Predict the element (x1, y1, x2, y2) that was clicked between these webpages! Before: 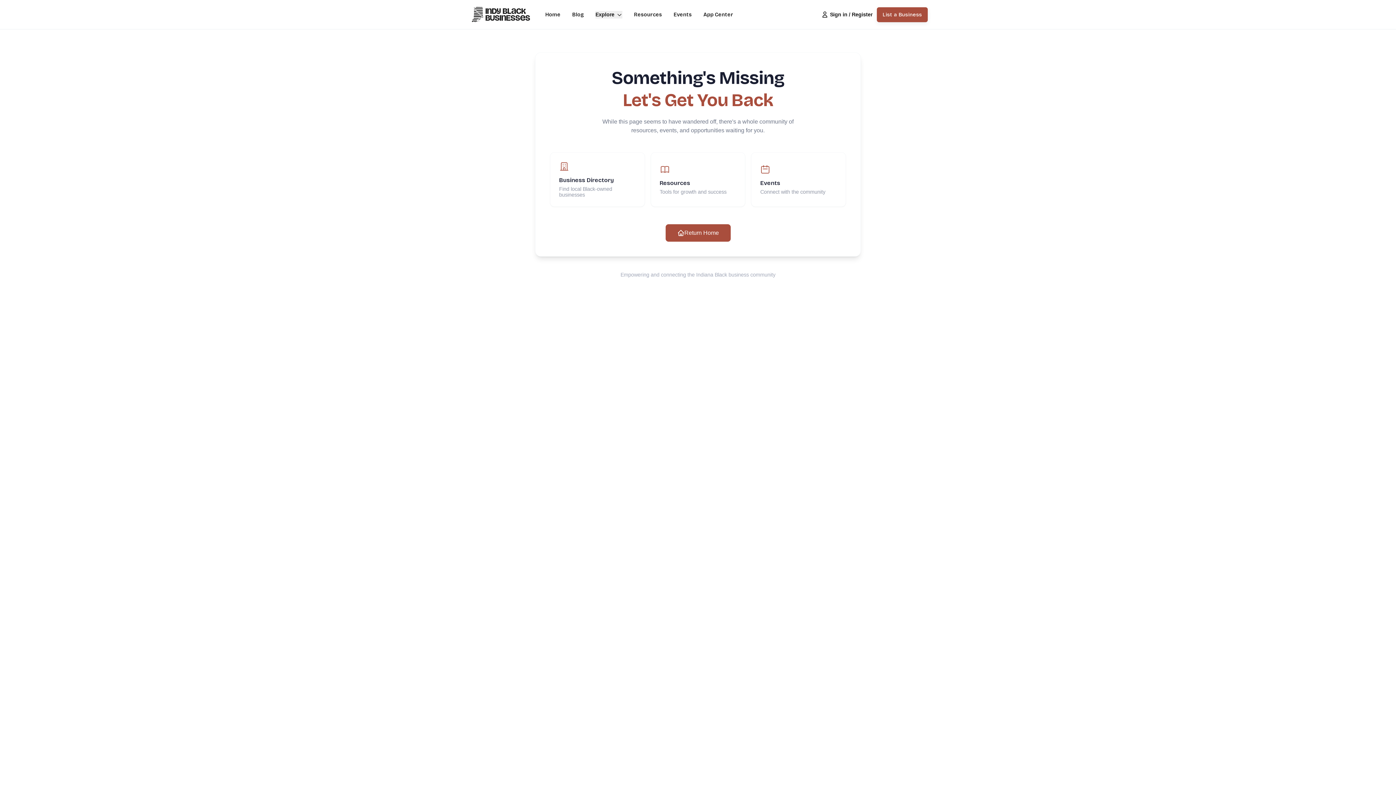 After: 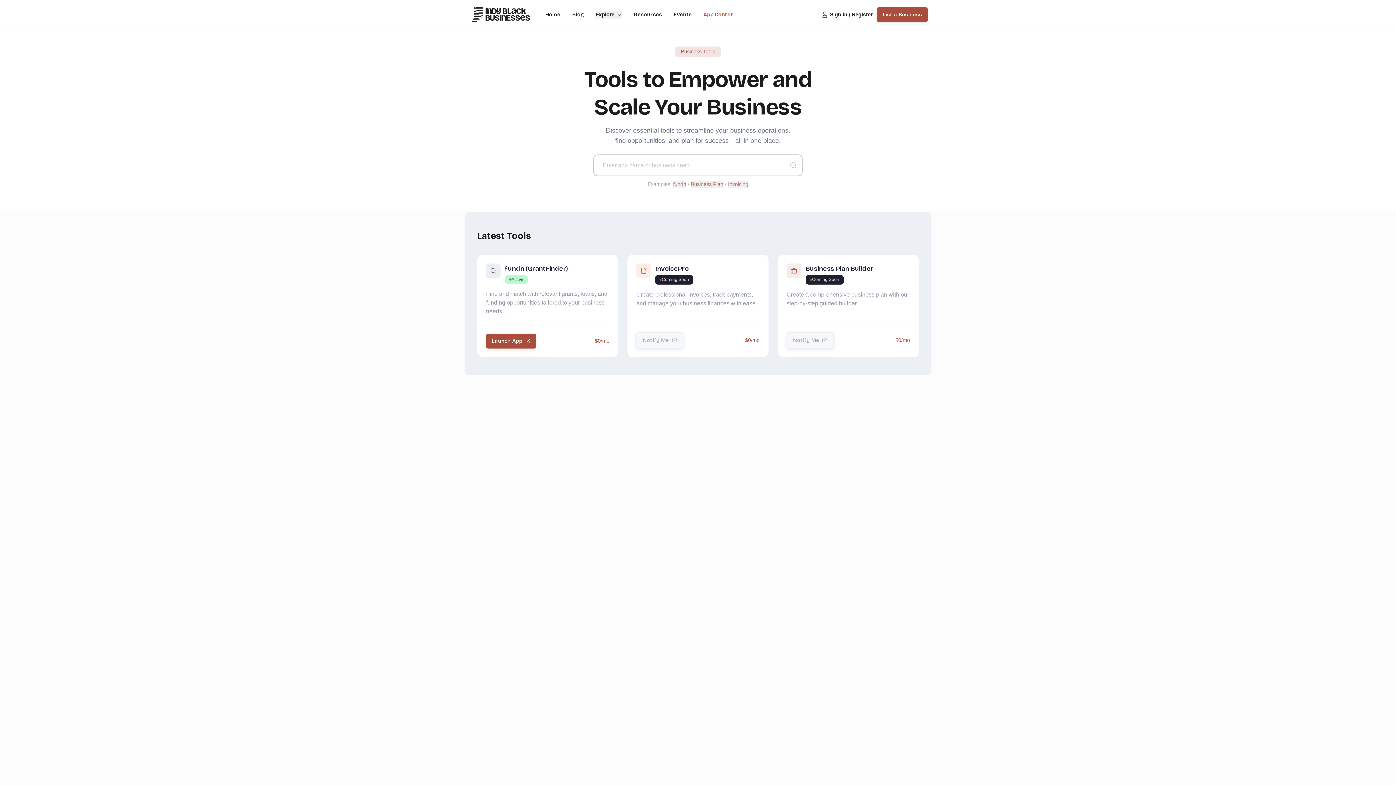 Action: label: App Center bbox: (703, 11, 733, 17)